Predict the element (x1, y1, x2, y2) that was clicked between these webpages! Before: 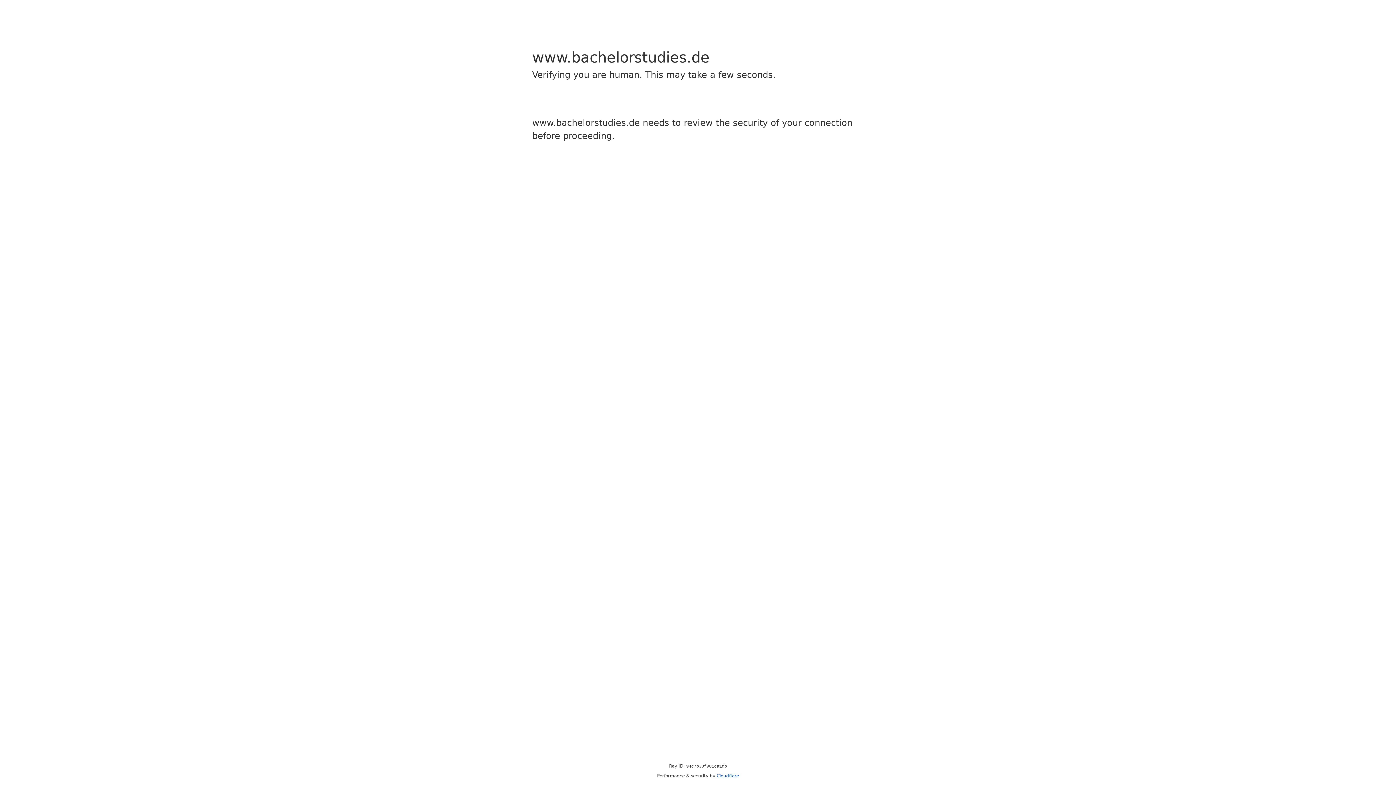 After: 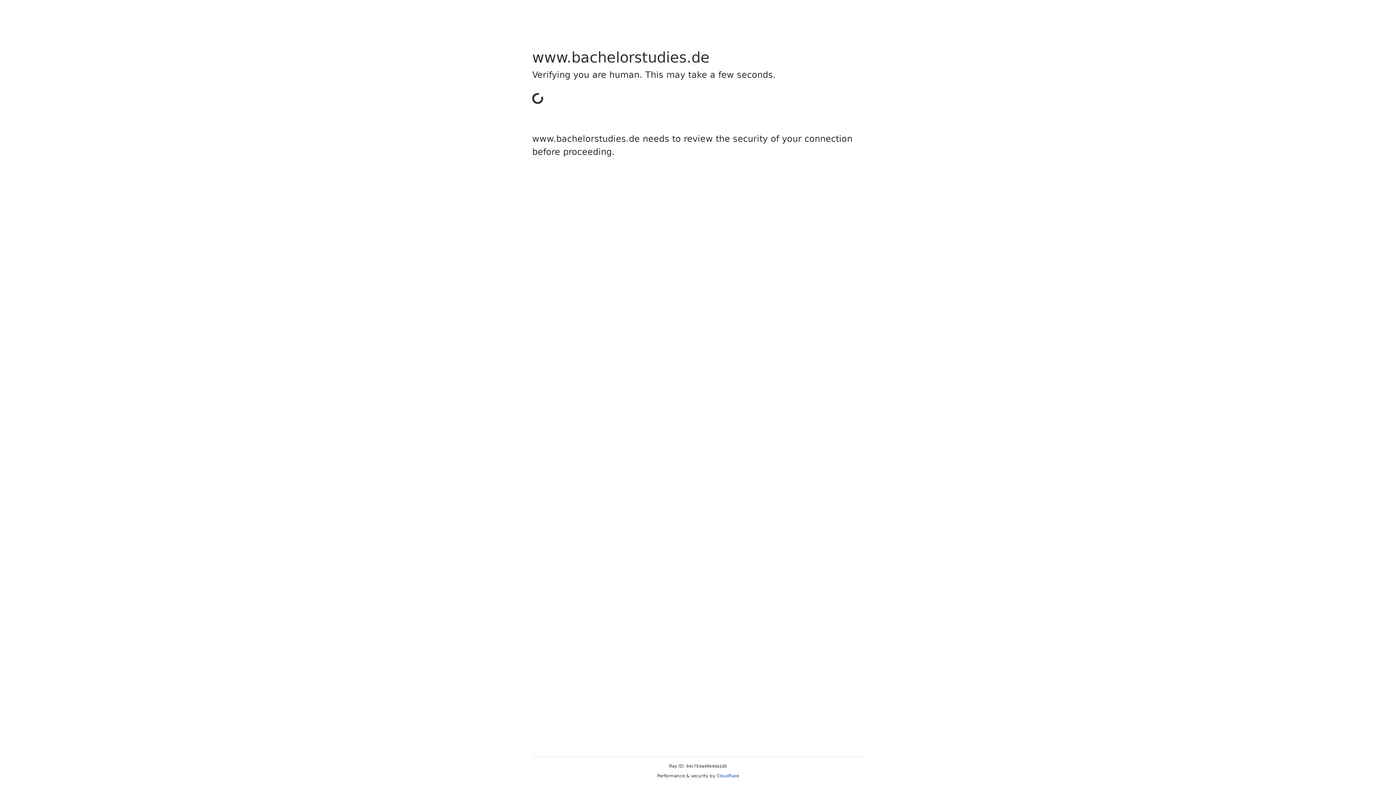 Action: bbox: (716, 773, 739, 778) label: Cloudflare